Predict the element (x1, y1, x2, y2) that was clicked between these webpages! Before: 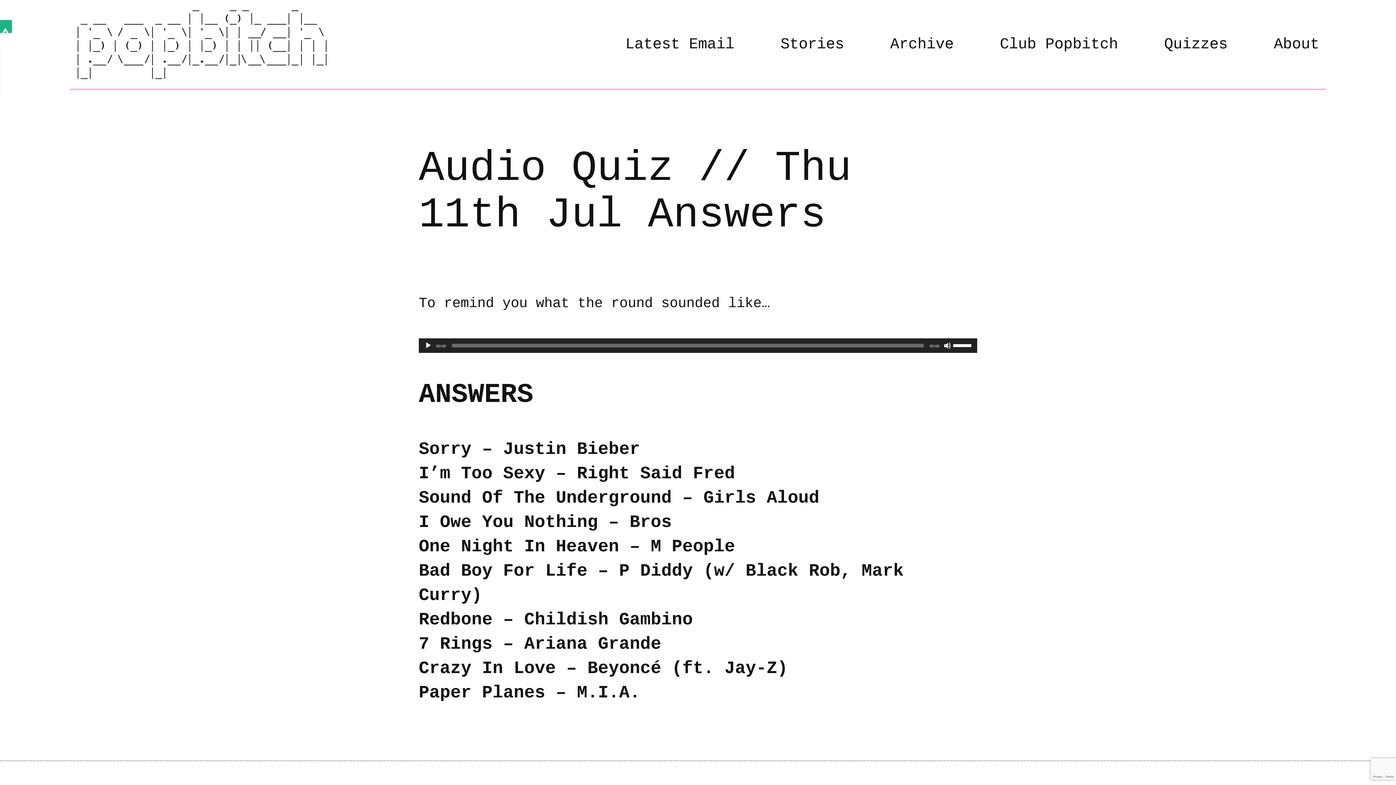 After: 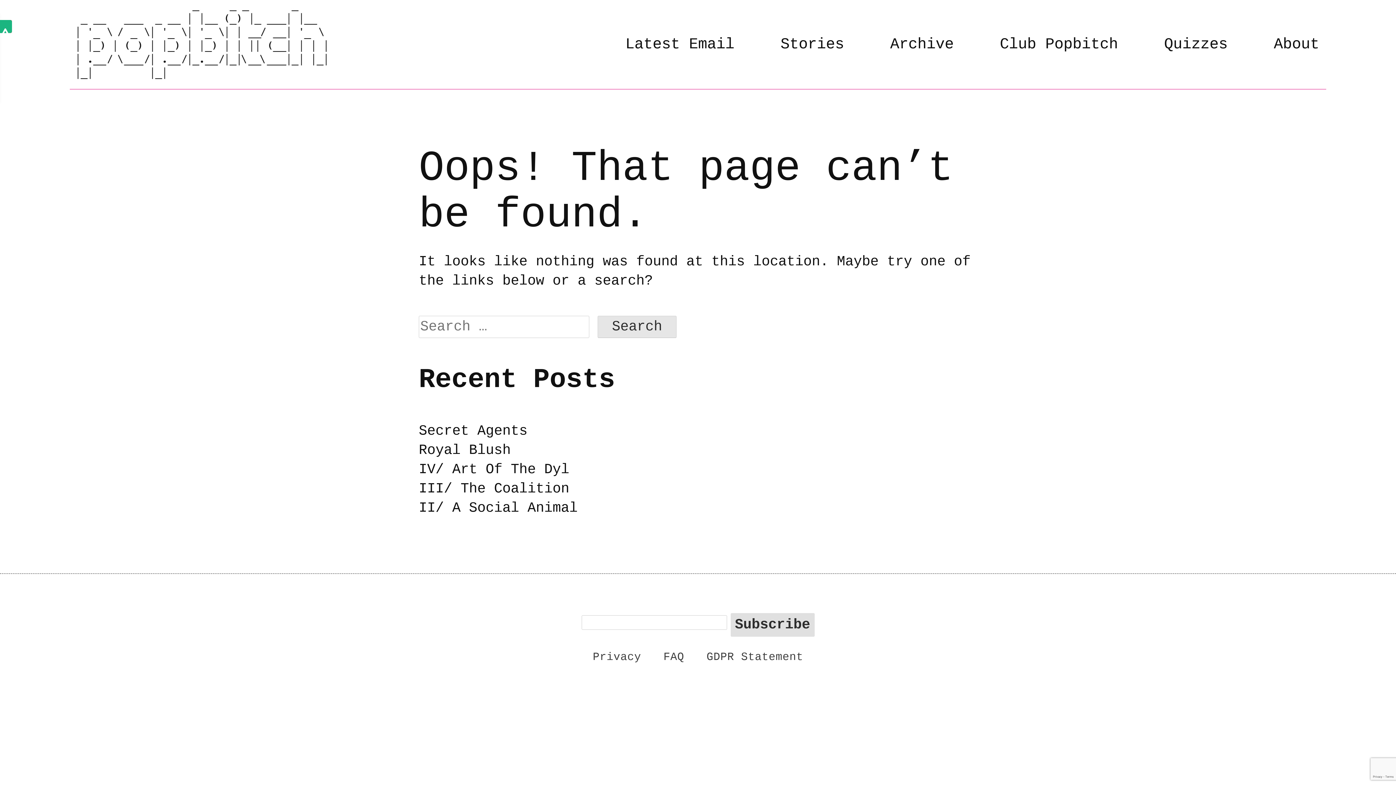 Action: label: Club Popbitch bbox: (1000, 33, 1118, 55)